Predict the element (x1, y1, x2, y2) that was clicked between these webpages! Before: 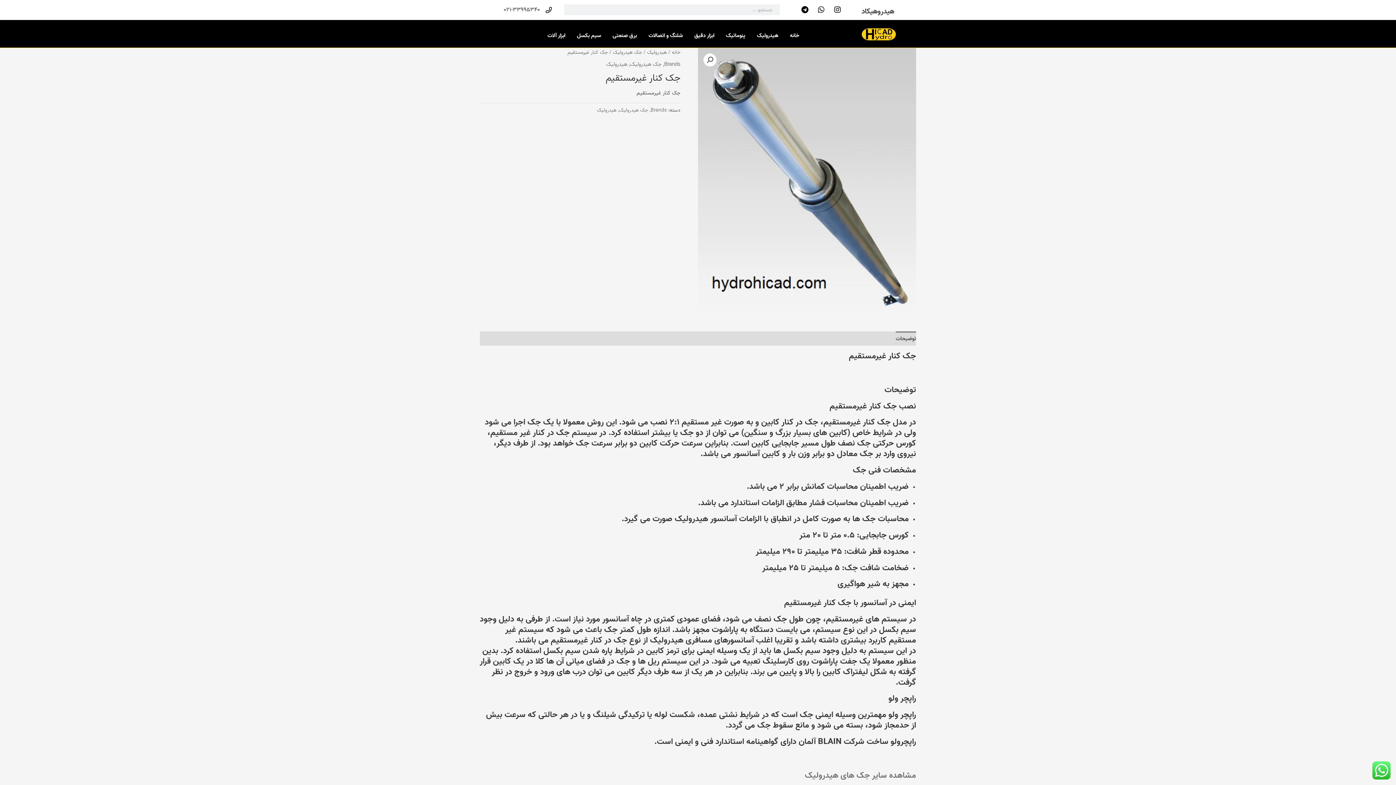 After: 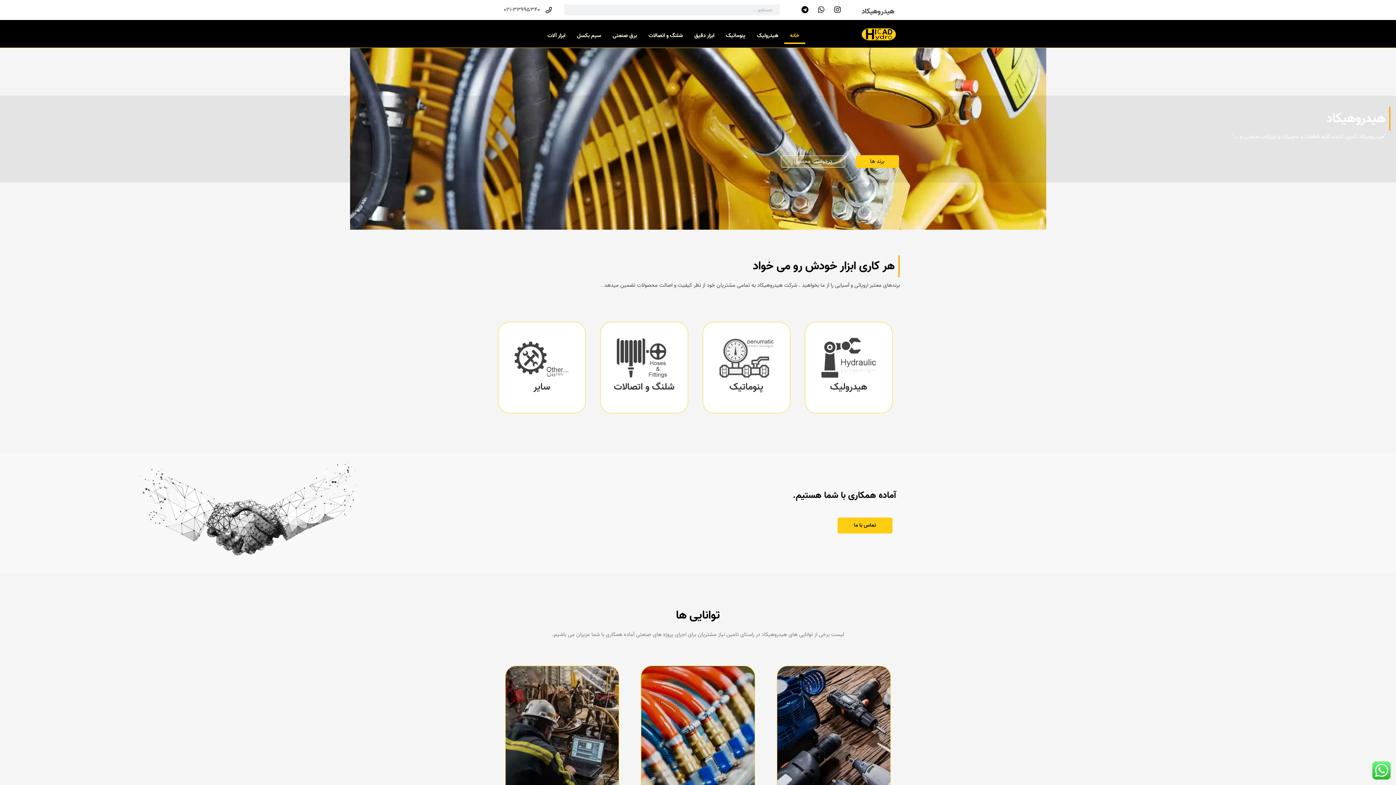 Action: label: خانه bbox: (672, 48, 680, 56)